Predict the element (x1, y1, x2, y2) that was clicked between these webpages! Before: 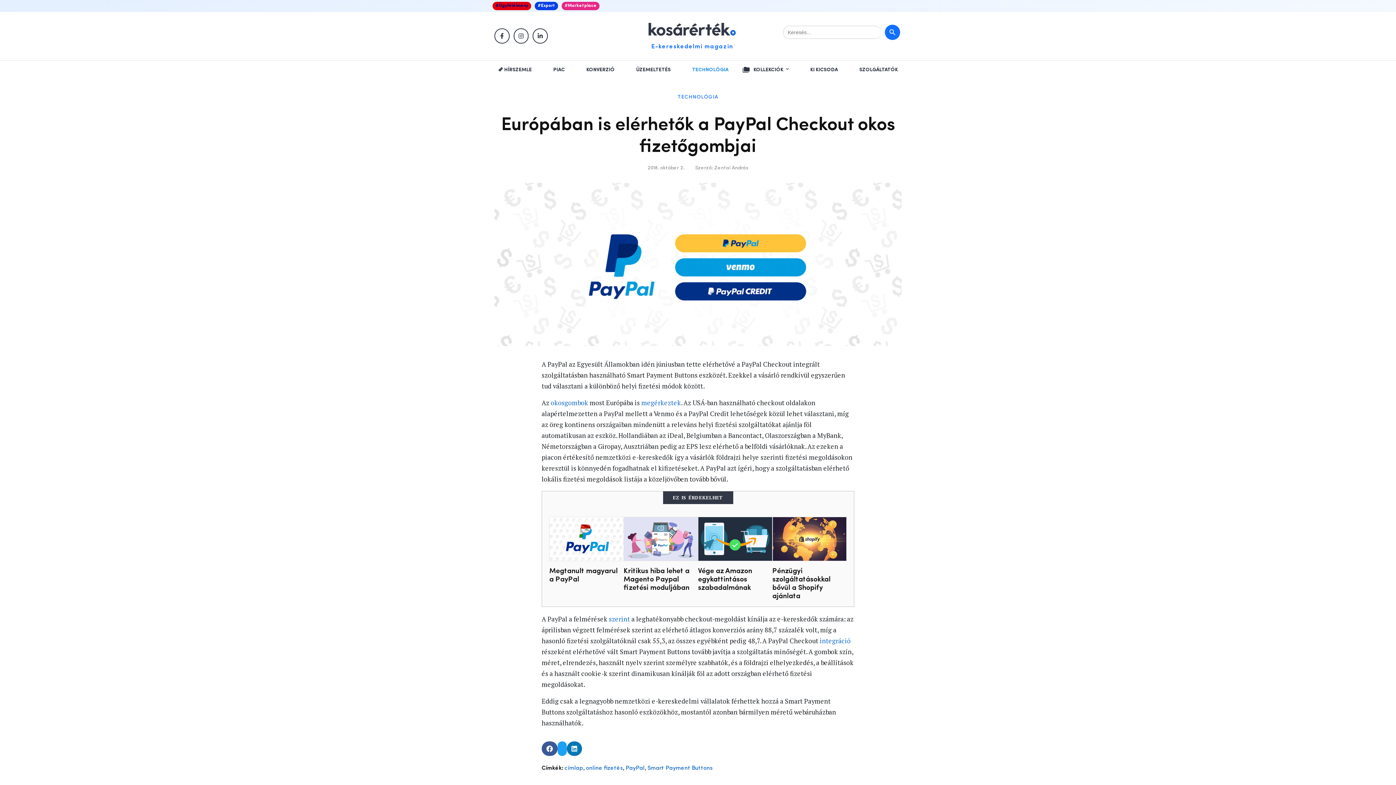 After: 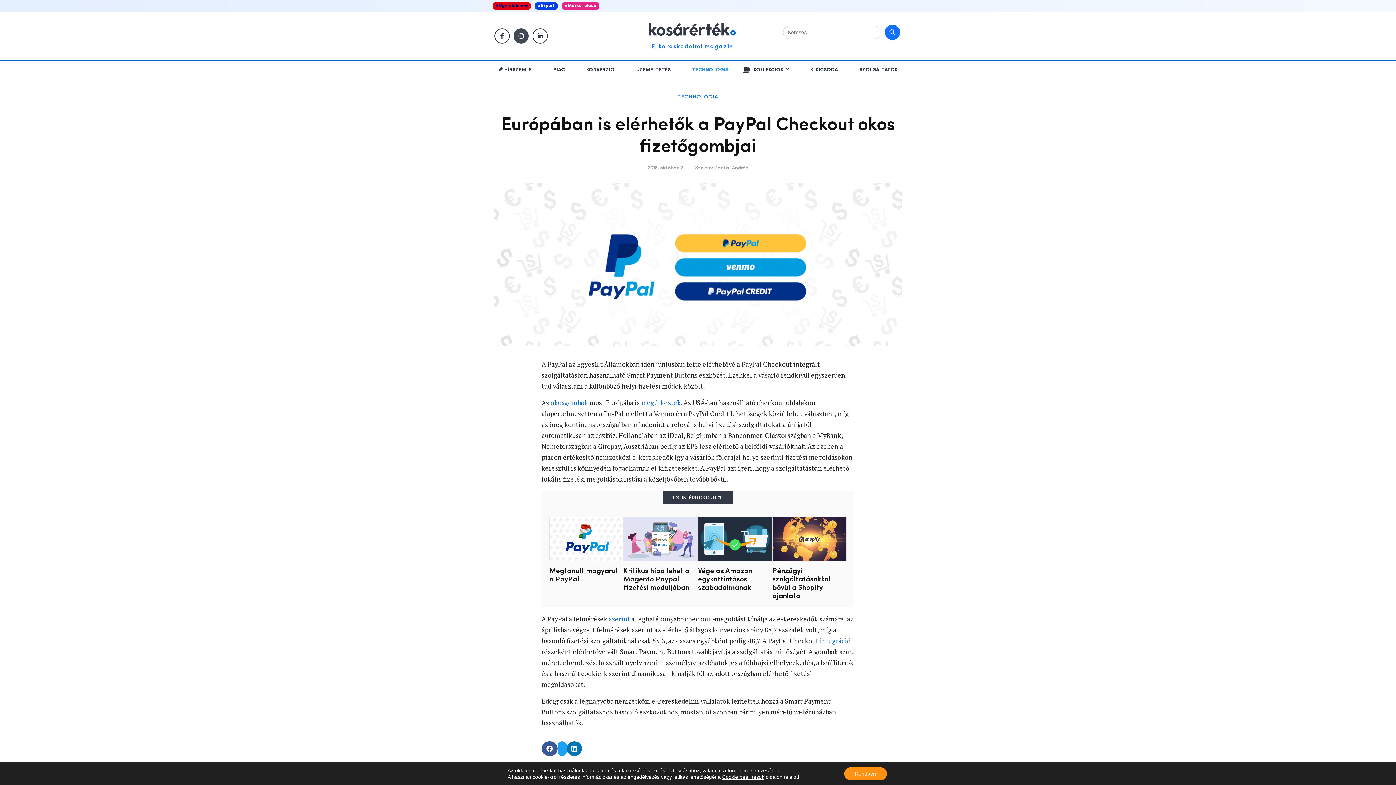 Action: bbox: (513, 28, 528, 43) label: Instagram